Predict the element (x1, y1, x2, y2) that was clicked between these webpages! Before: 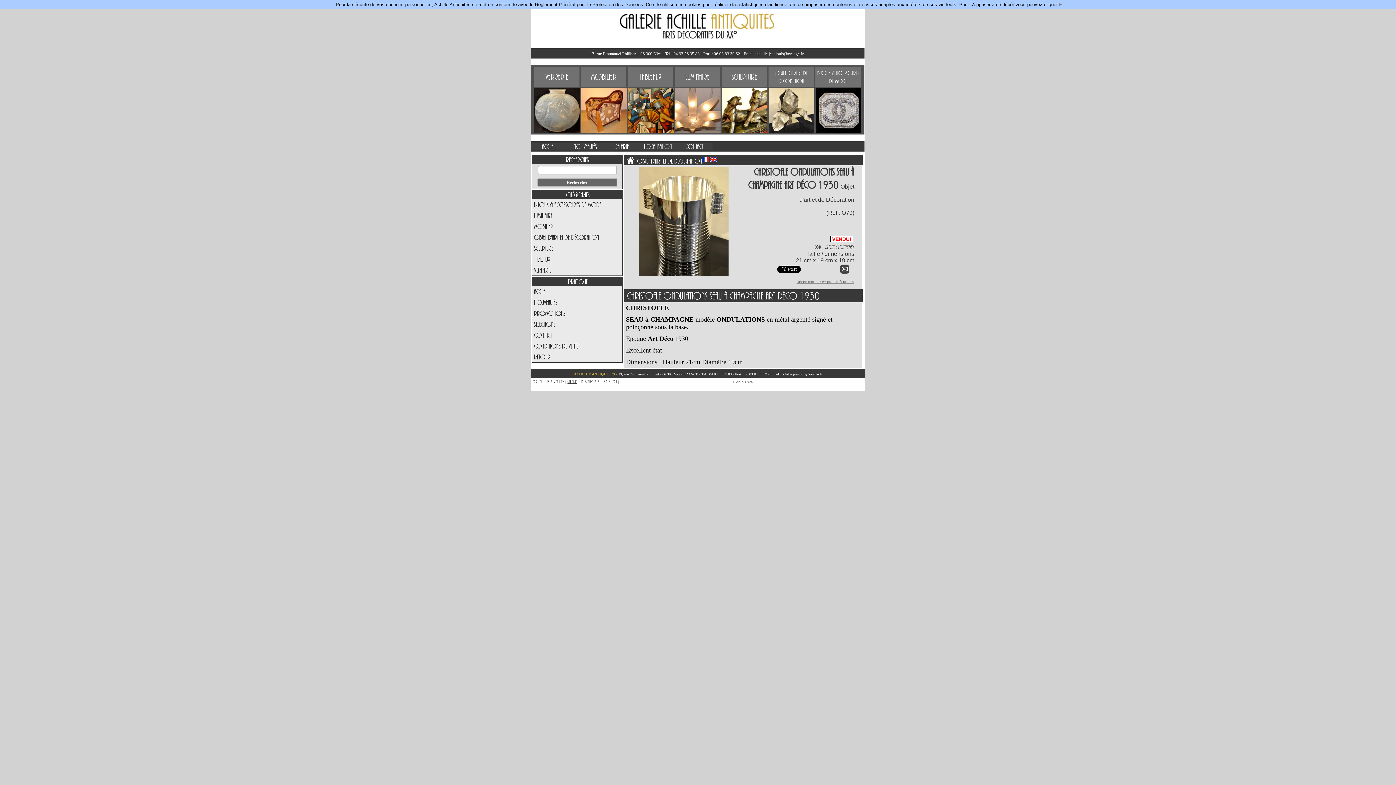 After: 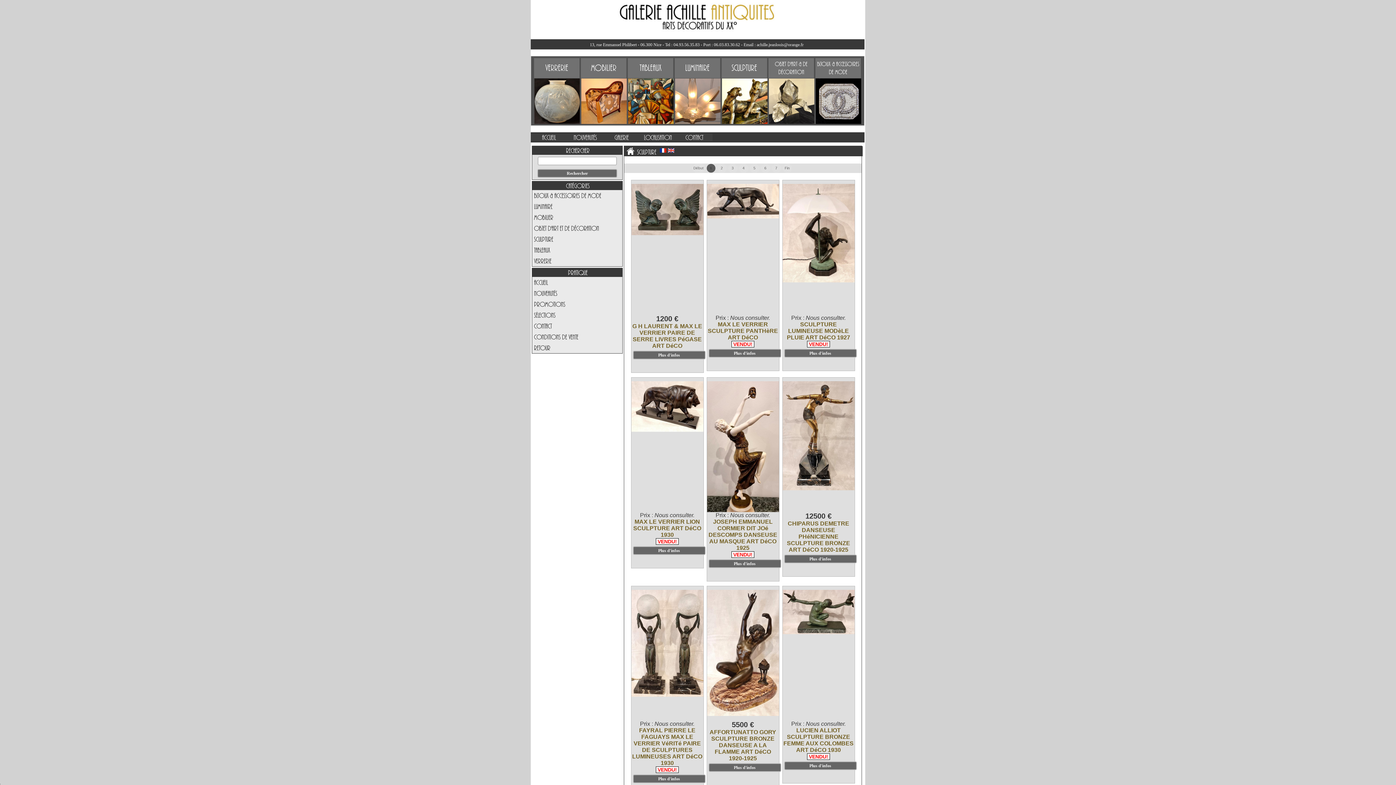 Action: bbox: (721, 87, 767, 134)